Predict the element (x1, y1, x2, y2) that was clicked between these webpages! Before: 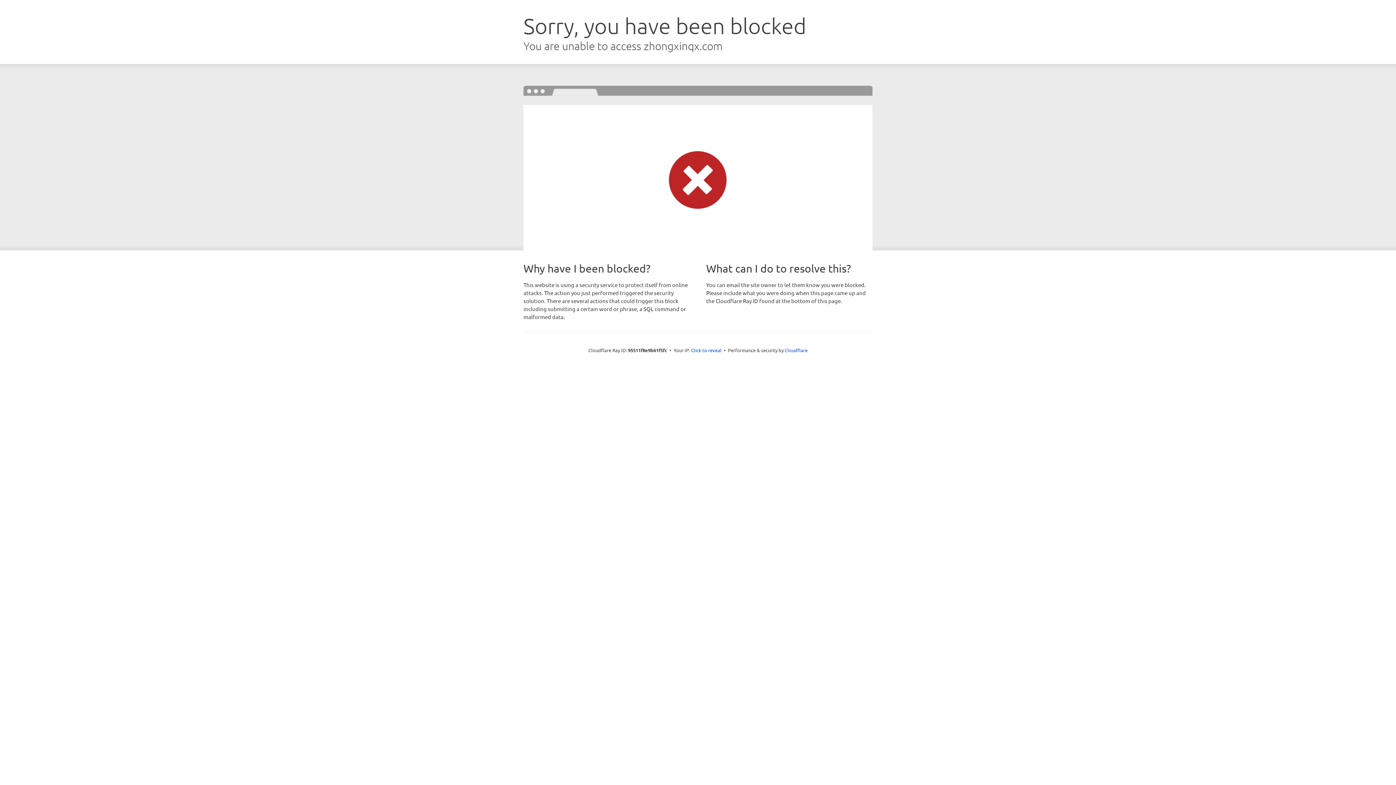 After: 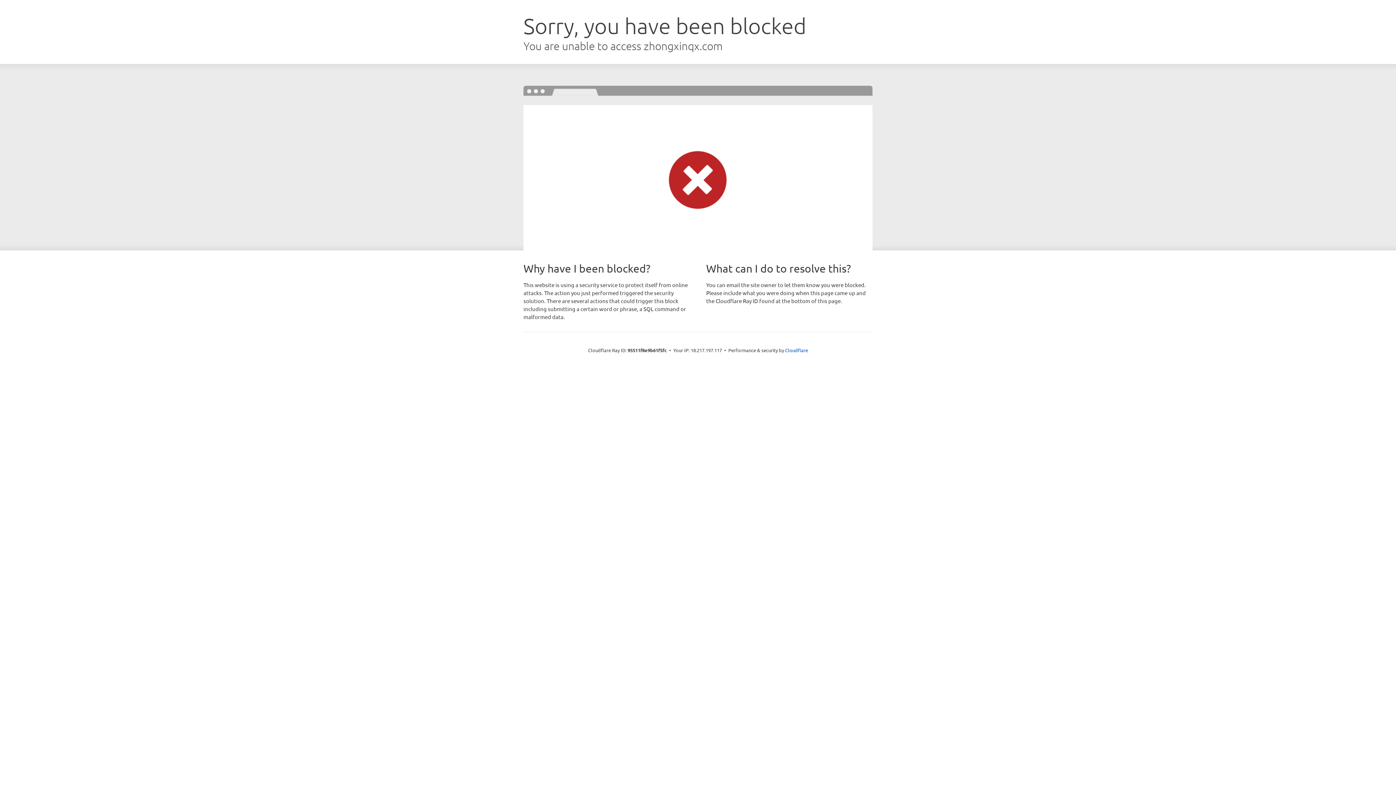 Action: label: Click to reveal bbox: (691, 346, 721, 353)